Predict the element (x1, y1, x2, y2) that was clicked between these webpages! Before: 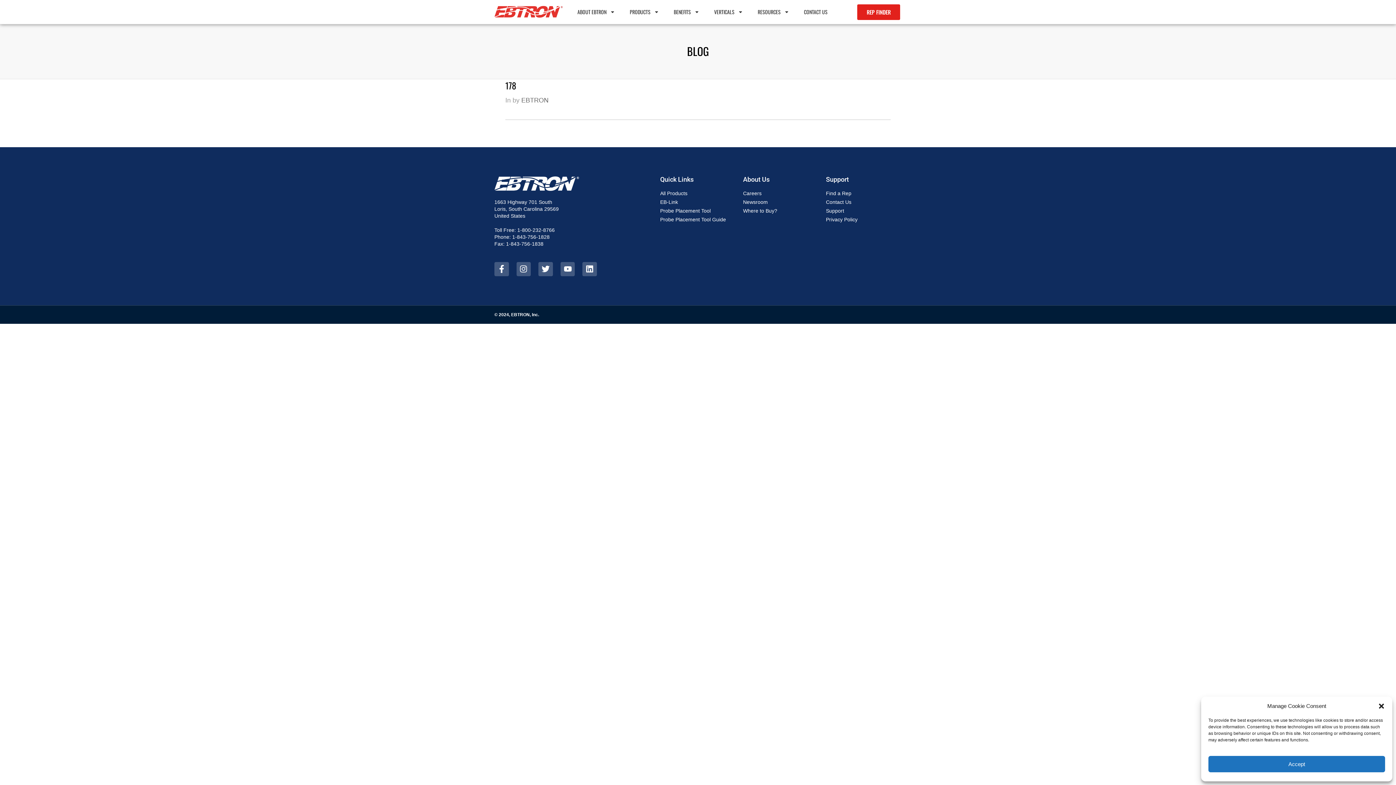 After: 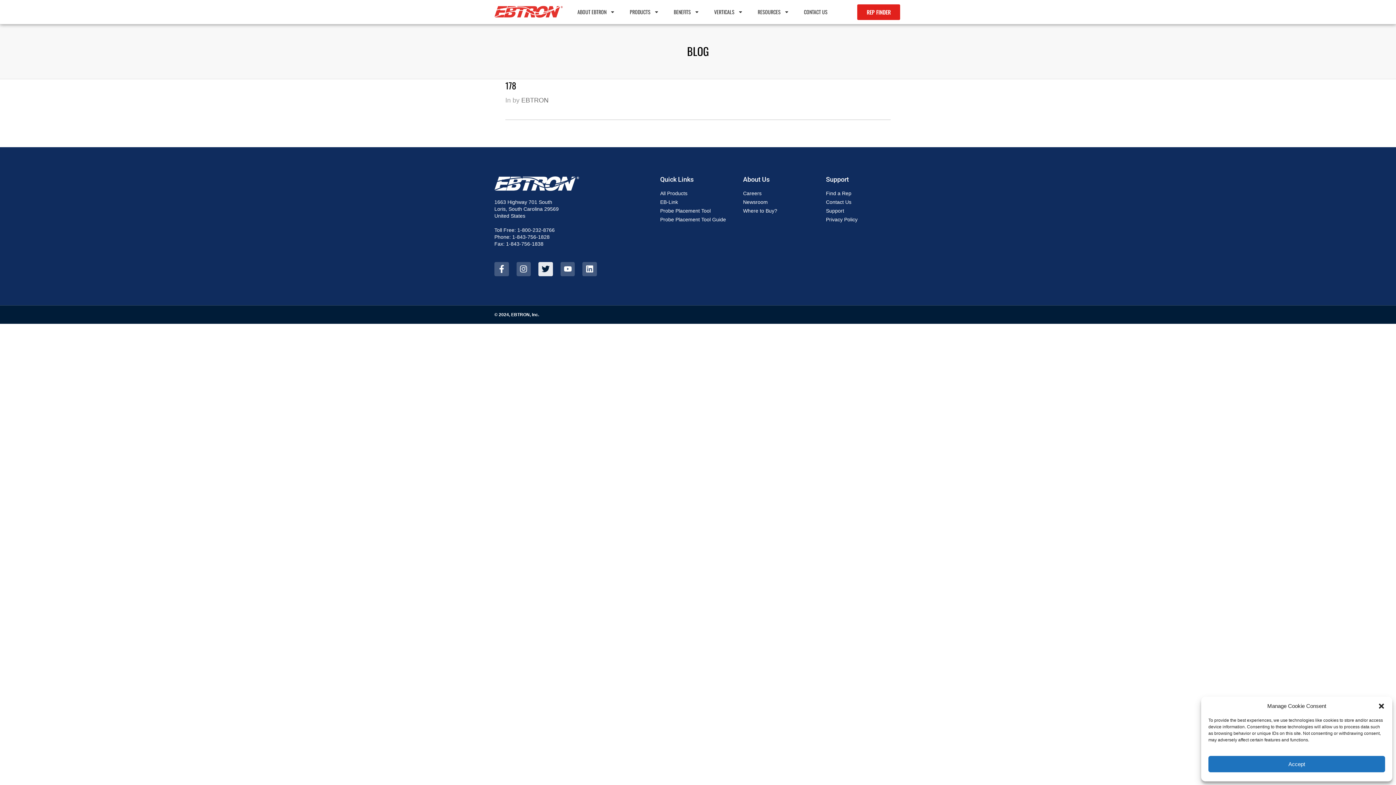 Action: bbox: (538, 262, 553, 276) label: Twitter